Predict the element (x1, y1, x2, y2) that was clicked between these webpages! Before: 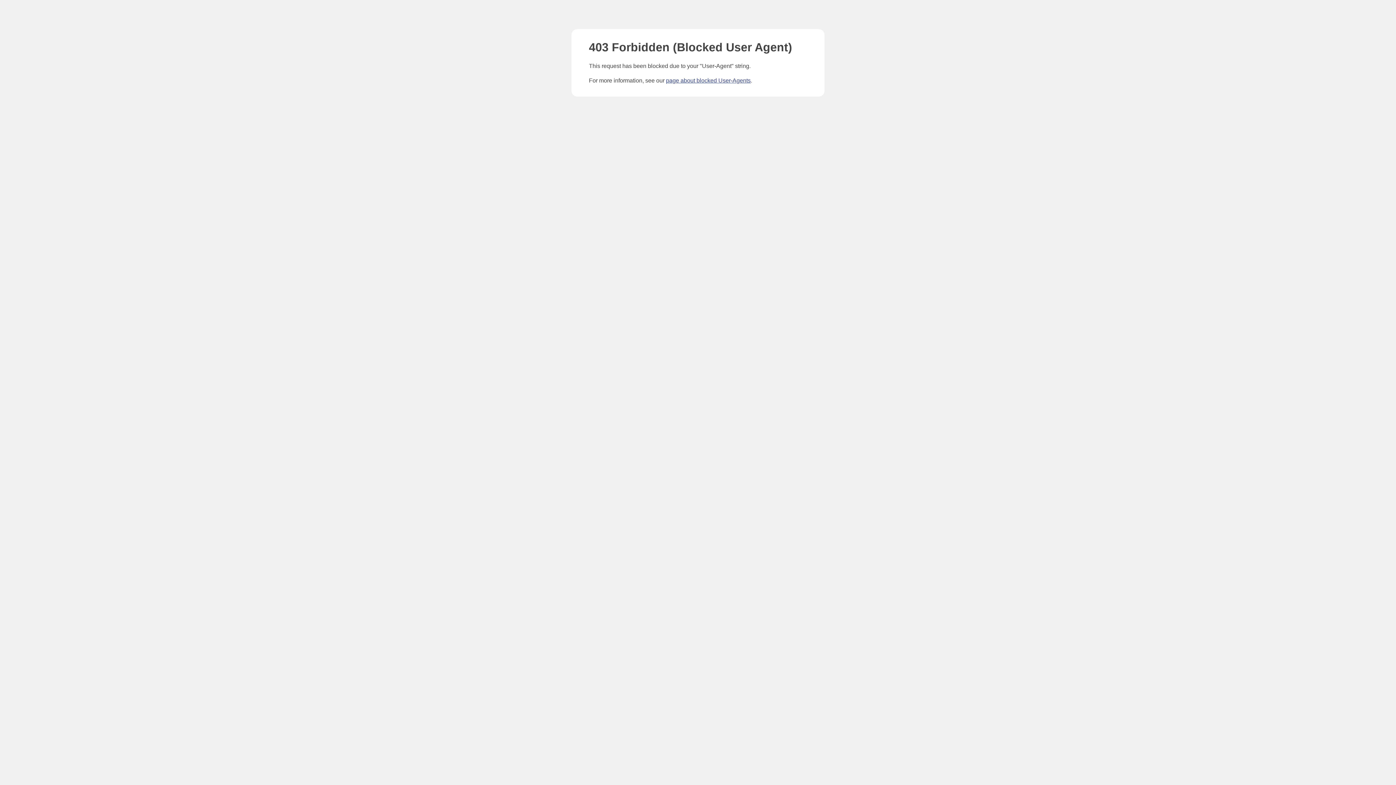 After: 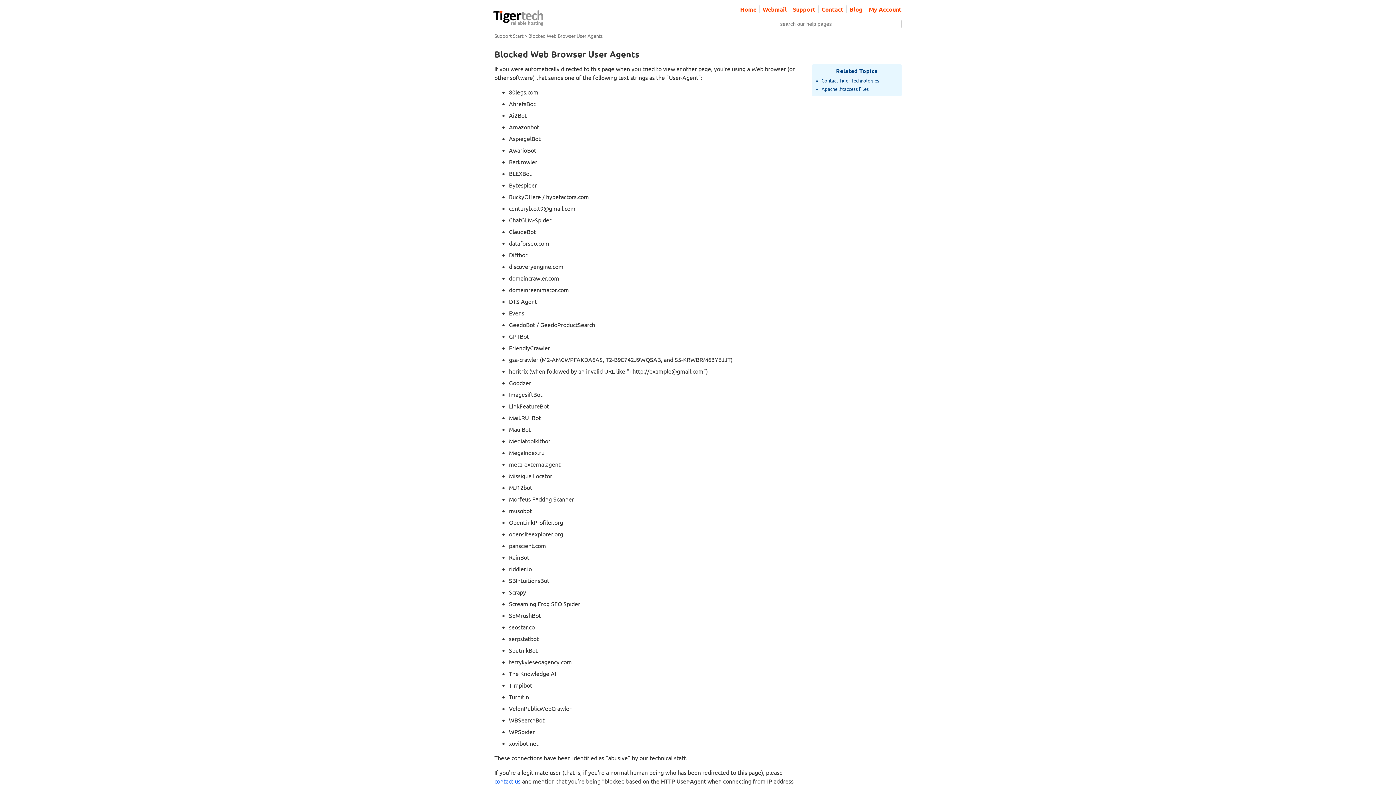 Action: label: page about blocked User-Agents bbox: (666, 77, 750, 83)